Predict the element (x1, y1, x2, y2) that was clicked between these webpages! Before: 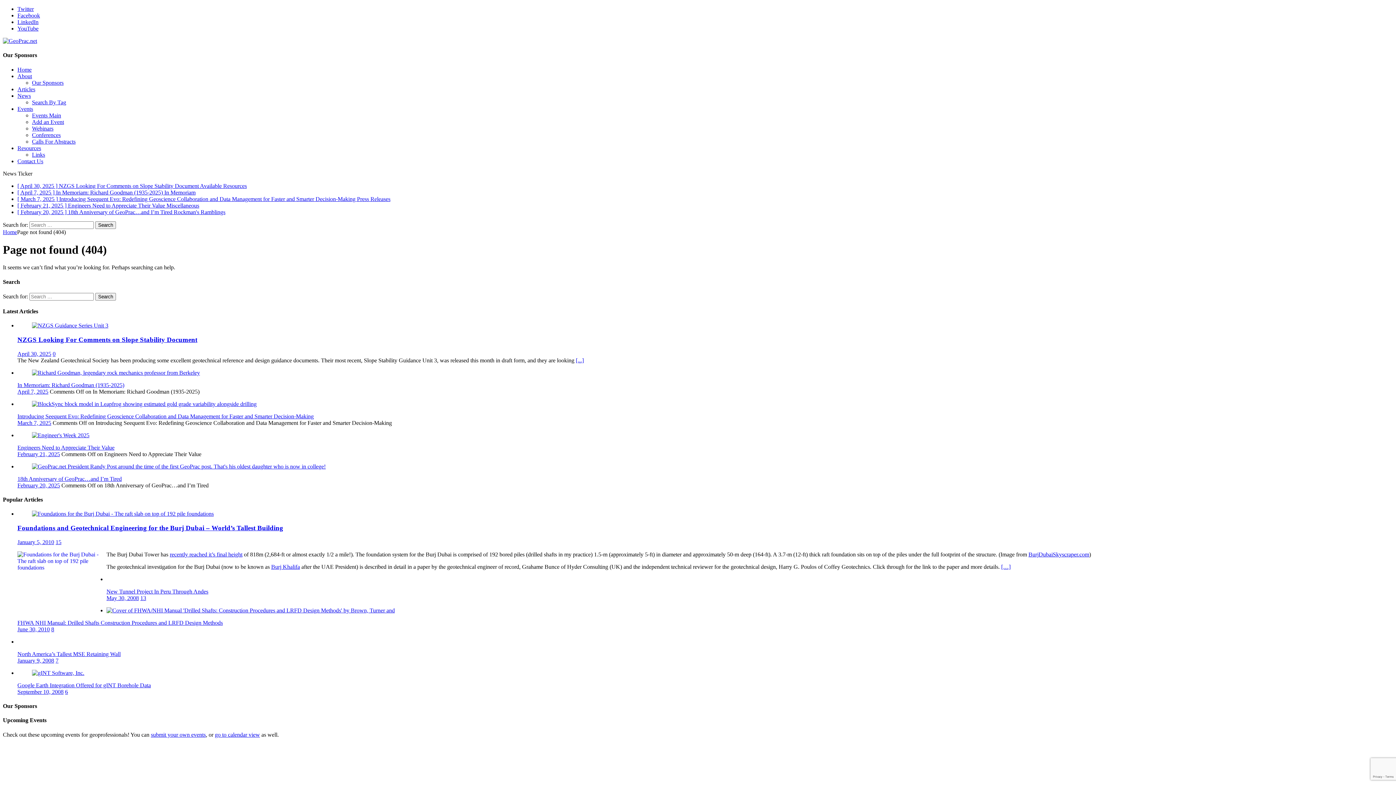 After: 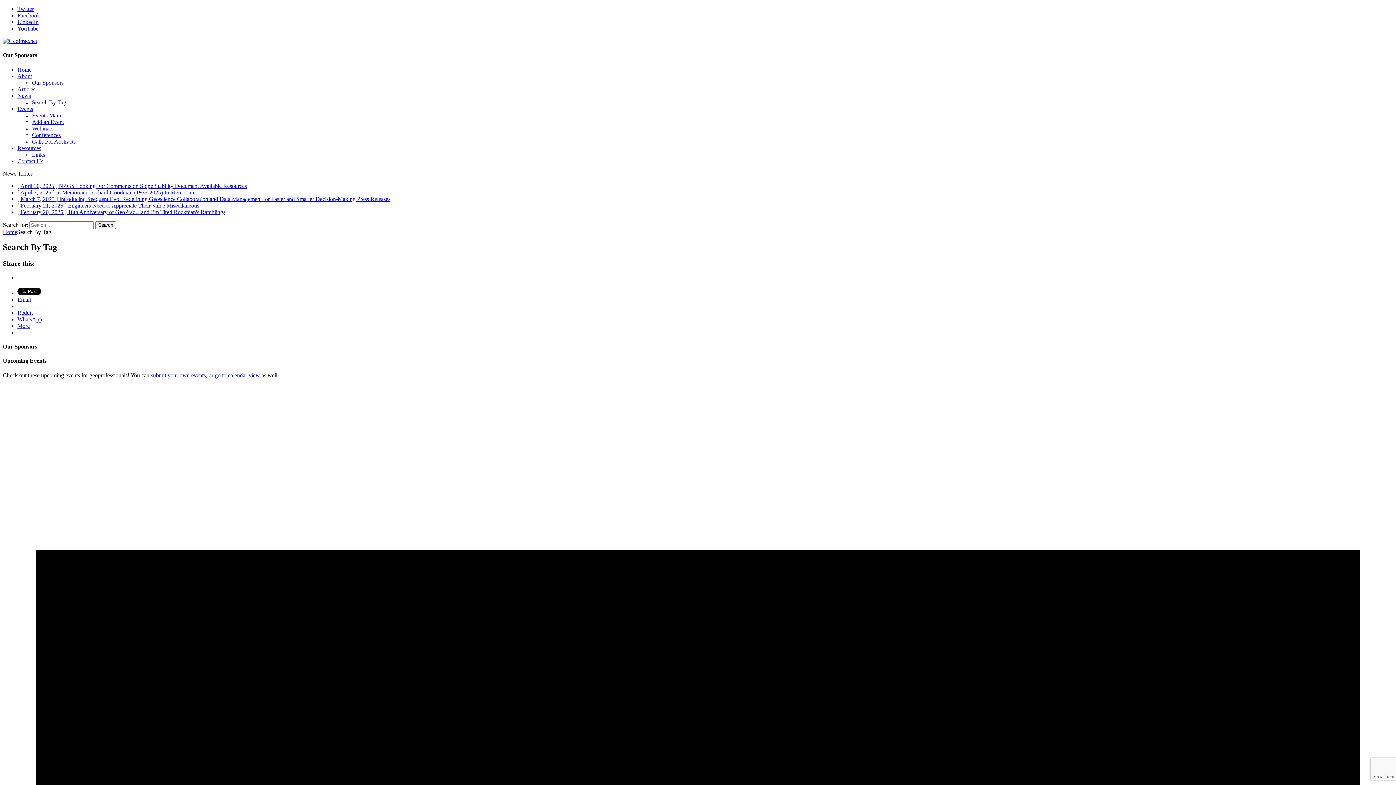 Action: bbox: (32, 99, 66, 105) label: Search By Tag